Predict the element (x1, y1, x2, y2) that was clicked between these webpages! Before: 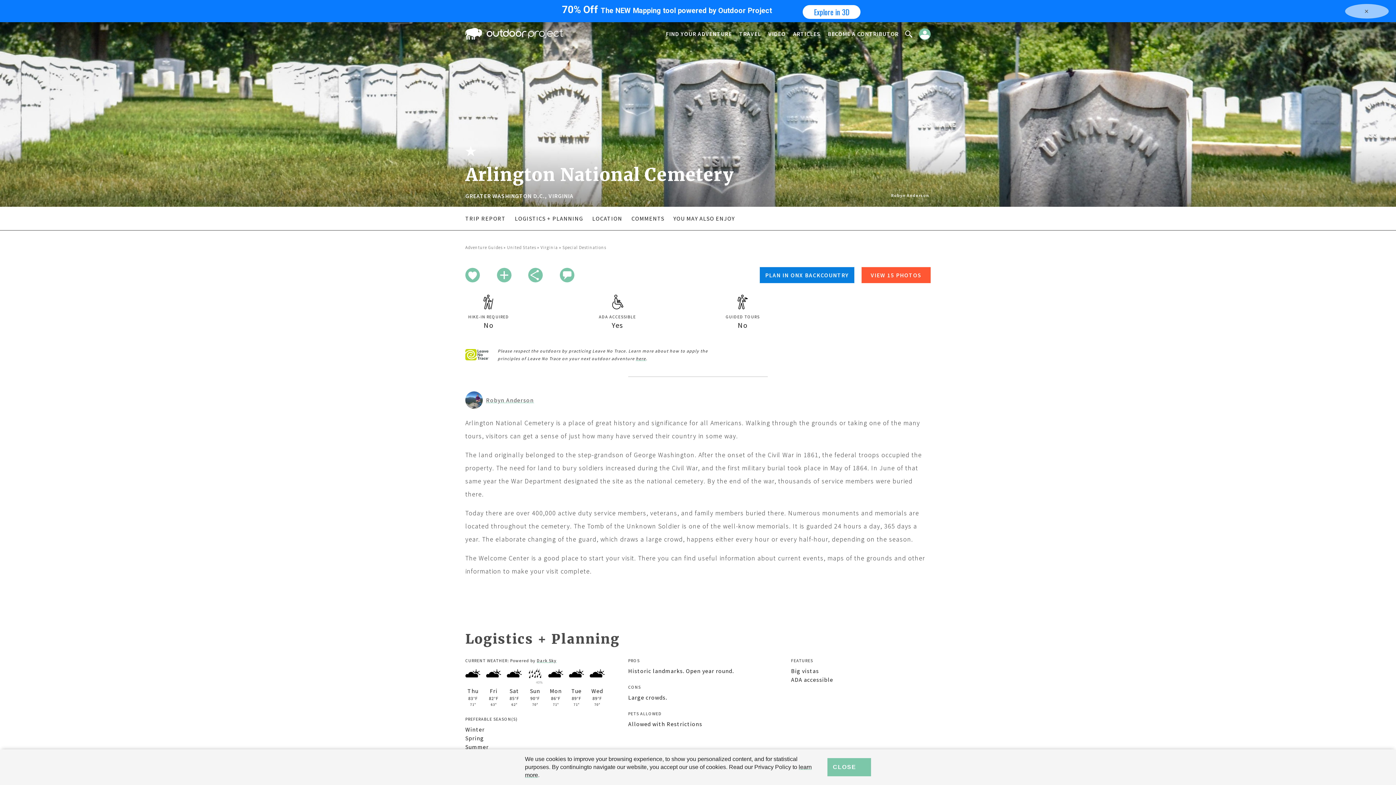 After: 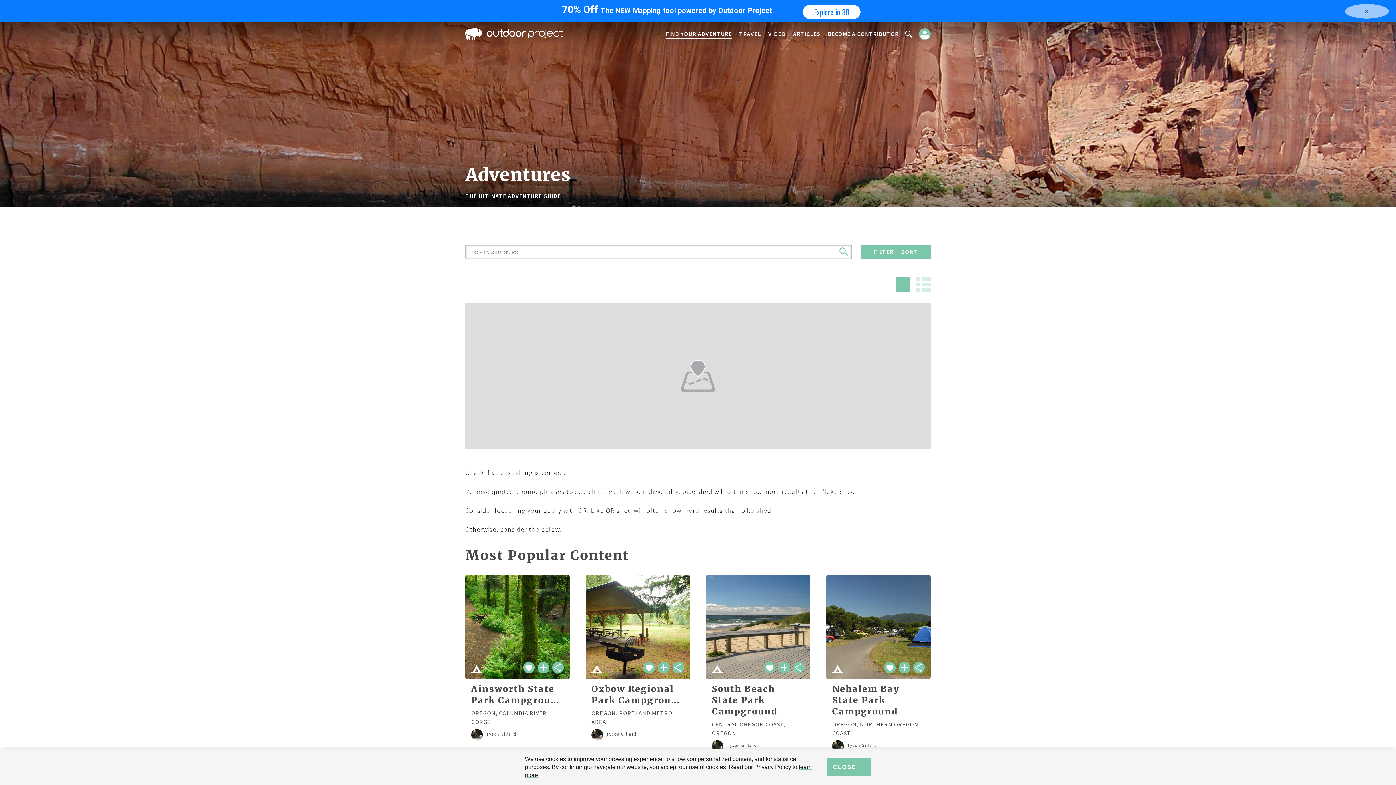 Action: label: FIND YOUR ADVENTURE bbox: (665, 29, 732, 38)